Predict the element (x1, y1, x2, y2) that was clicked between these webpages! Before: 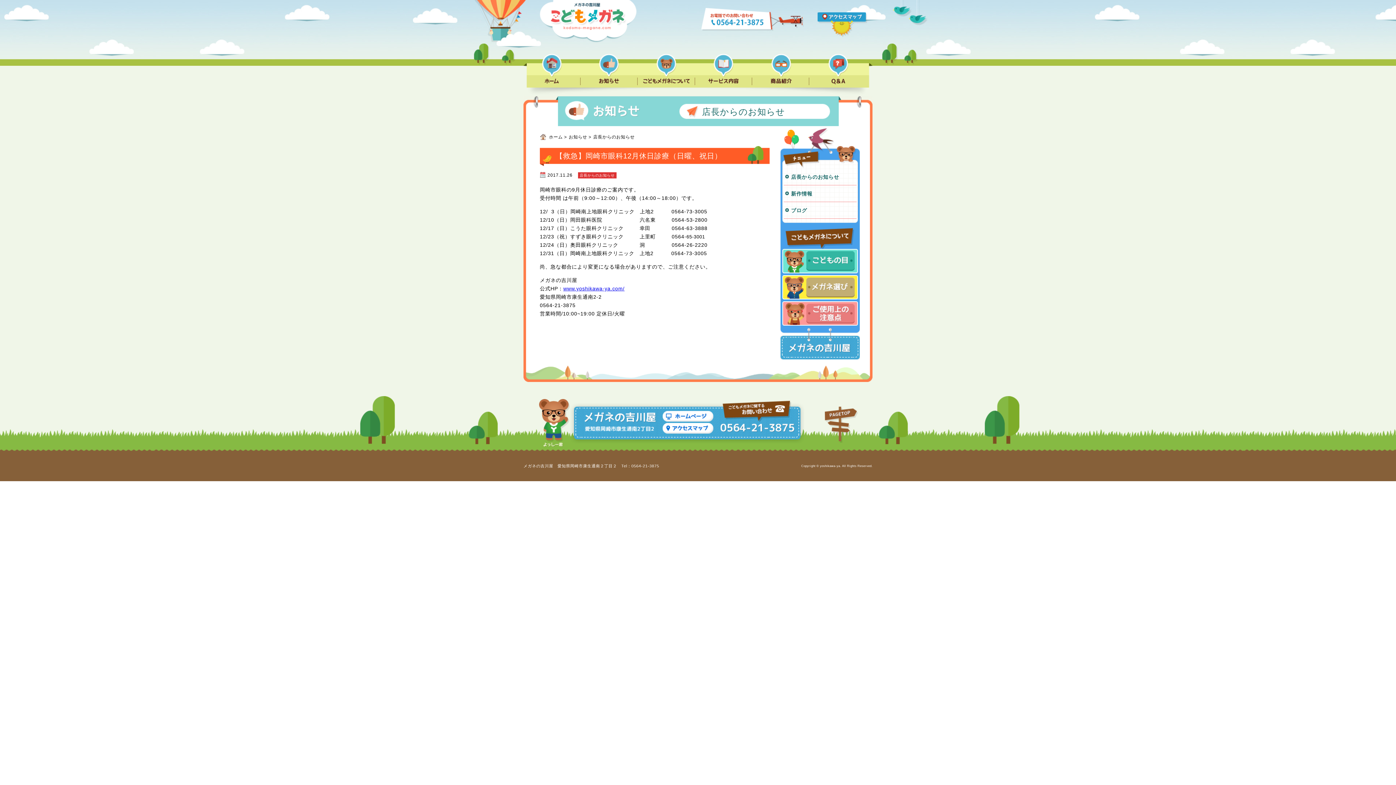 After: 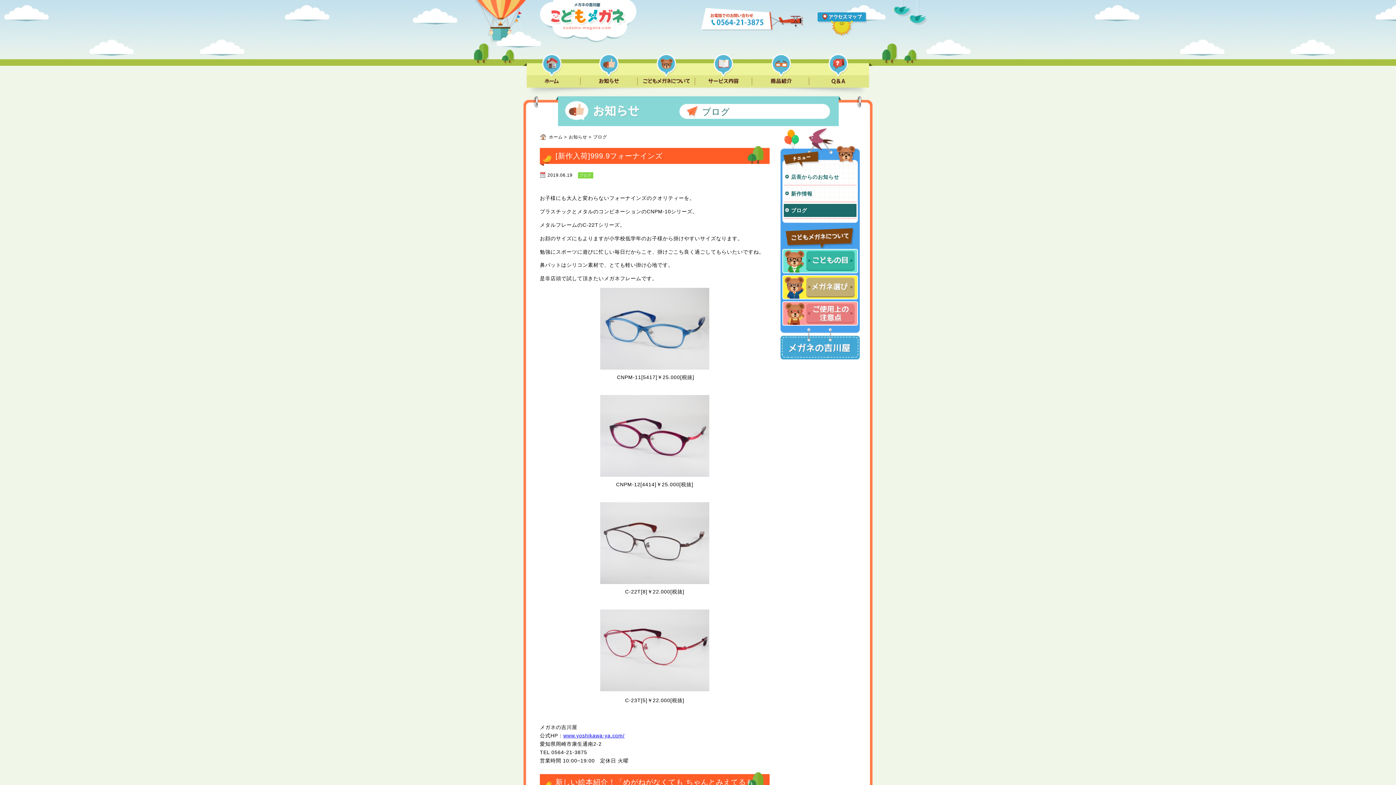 Action: bbox: (784, 204, 856, 217) label: ブログ